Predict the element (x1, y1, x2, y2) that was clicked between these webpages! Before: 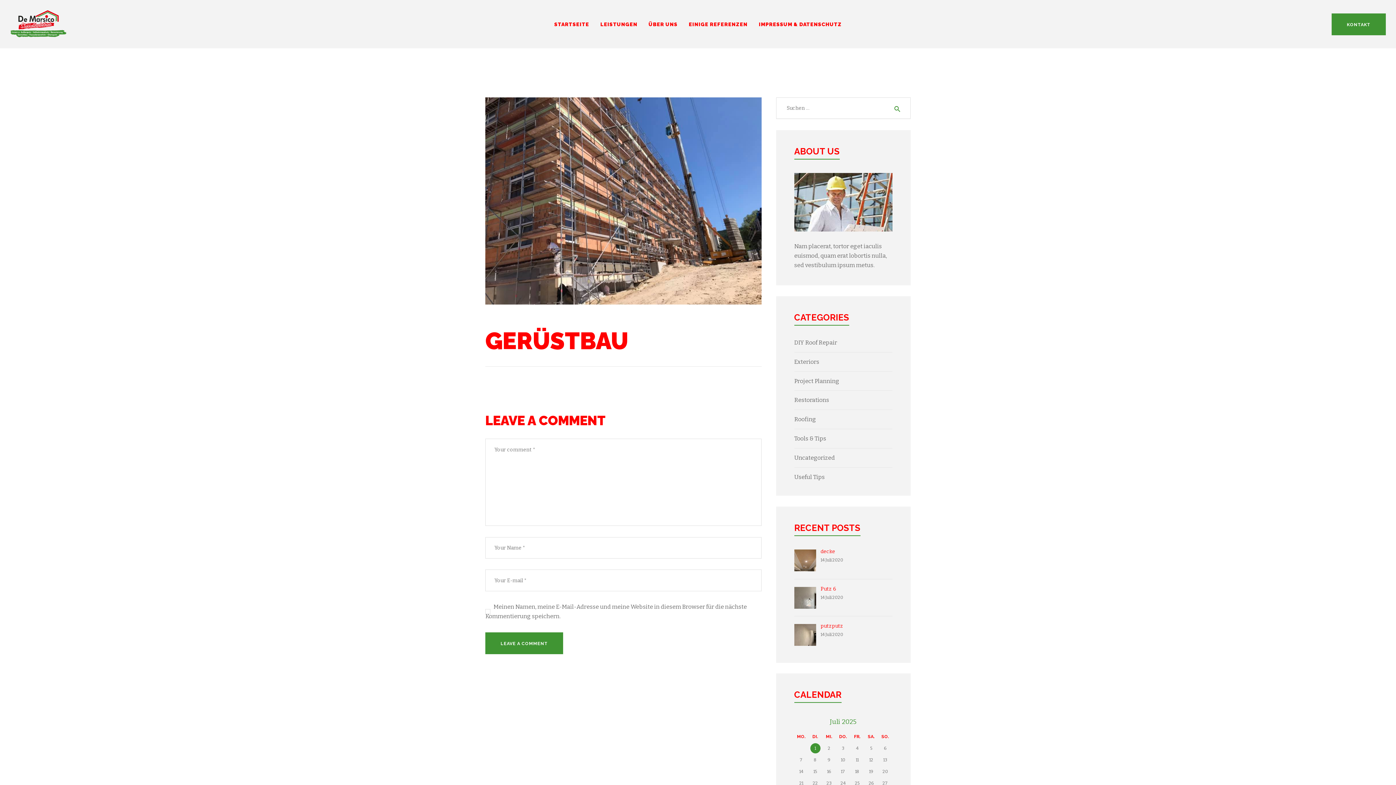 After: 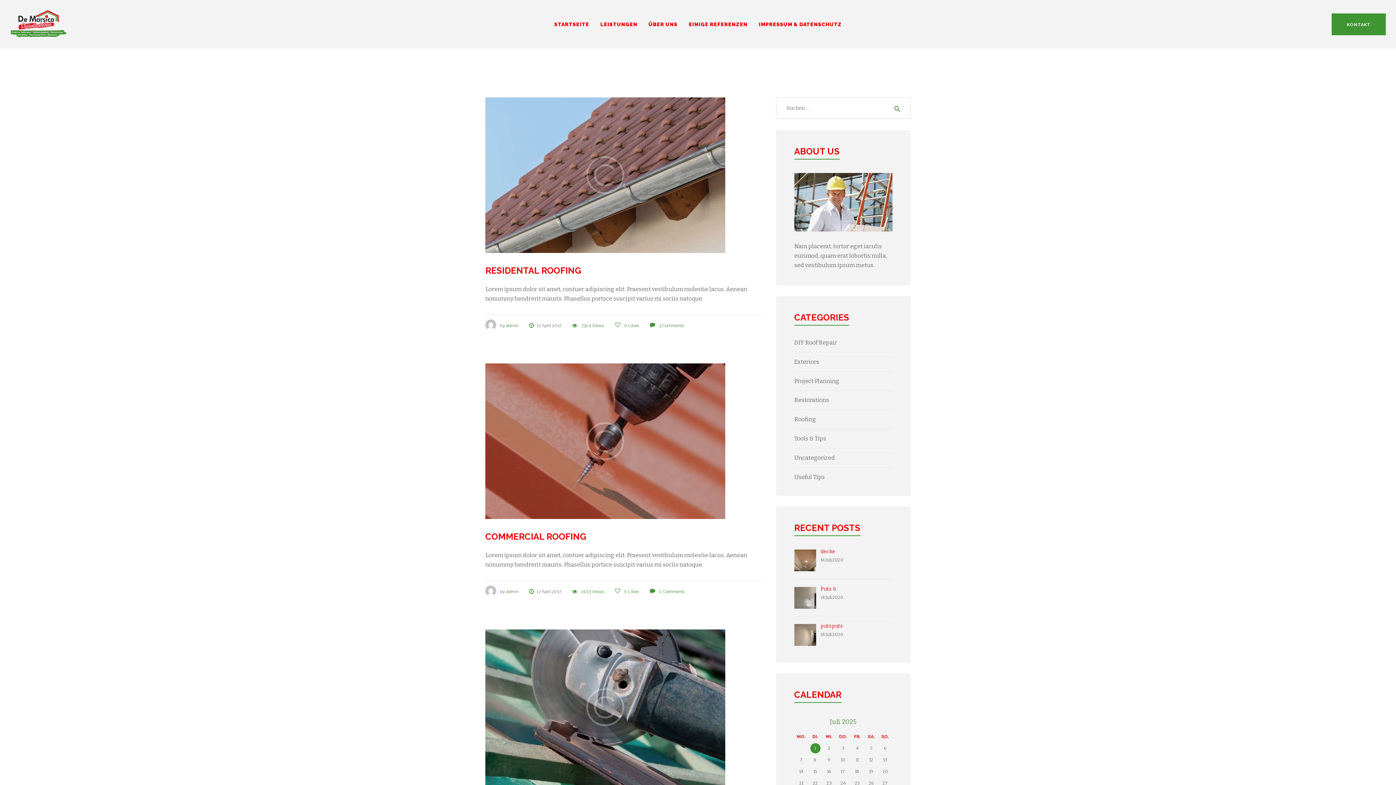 Action: bbox: (794, 473, 824, 480) label: Useful Tips